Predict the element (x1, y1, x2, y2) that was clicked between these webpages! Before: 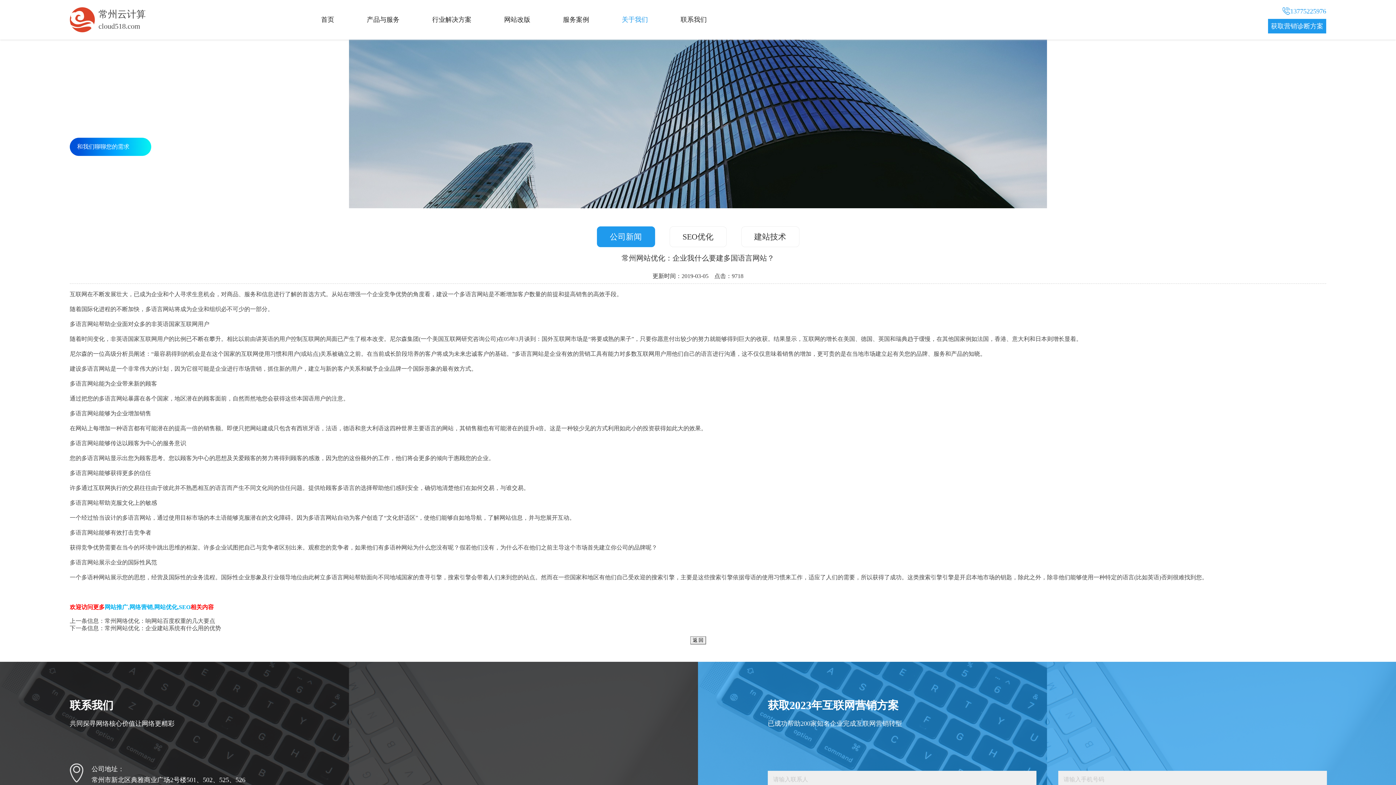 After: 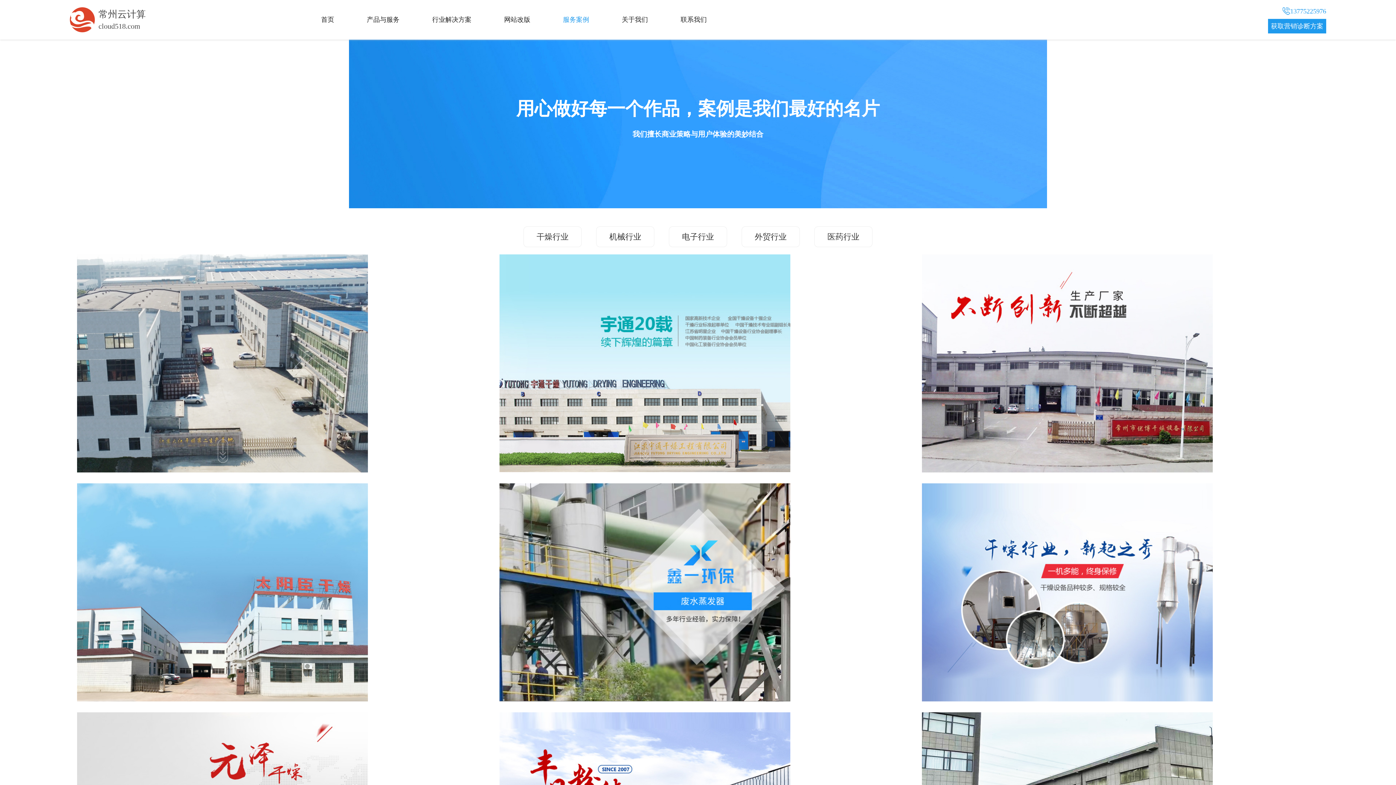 Action: label: 服务案例 bbox: (563, 0, 589, 39)